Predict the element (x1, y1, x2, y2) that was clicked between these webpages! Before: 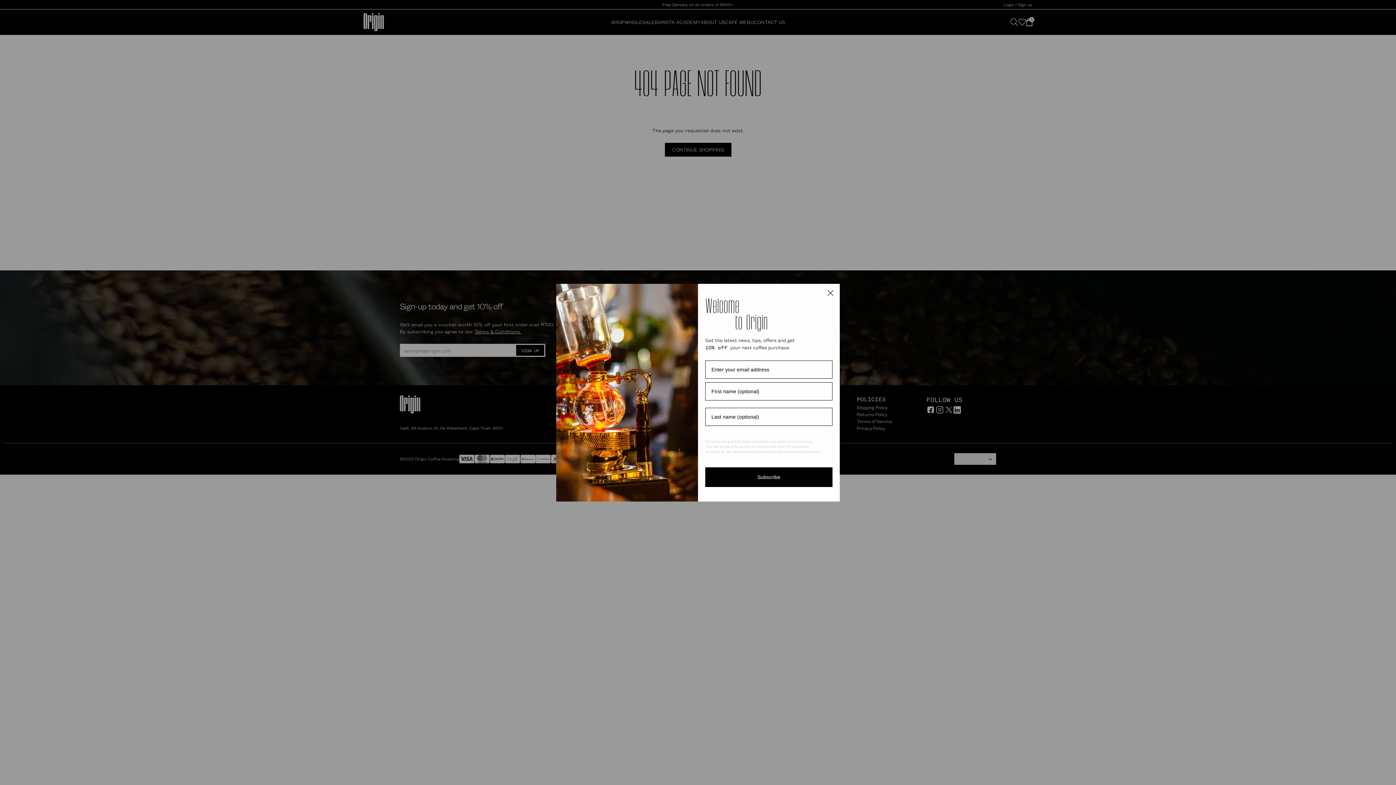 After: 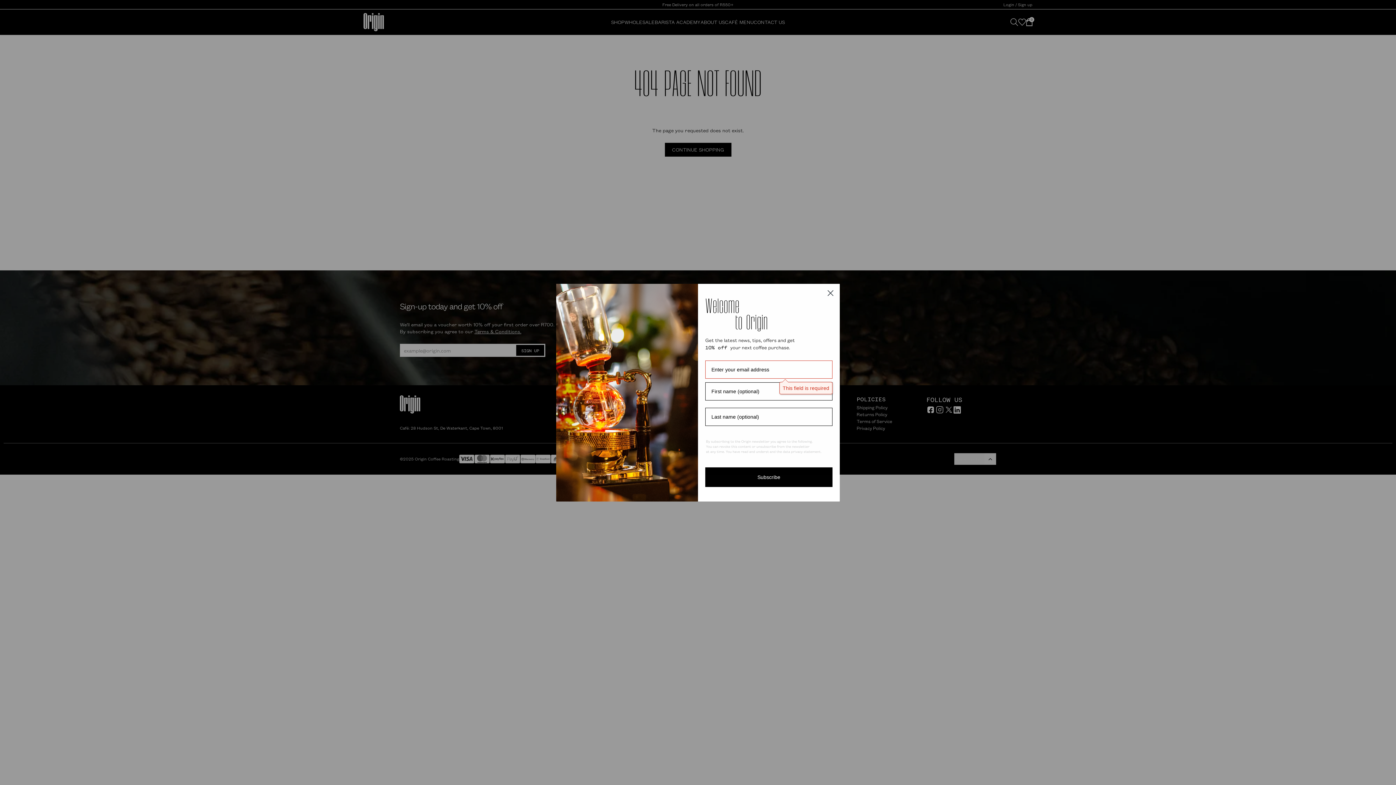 Action: bbox: (705, 467, 832, 487) label: Subscribe